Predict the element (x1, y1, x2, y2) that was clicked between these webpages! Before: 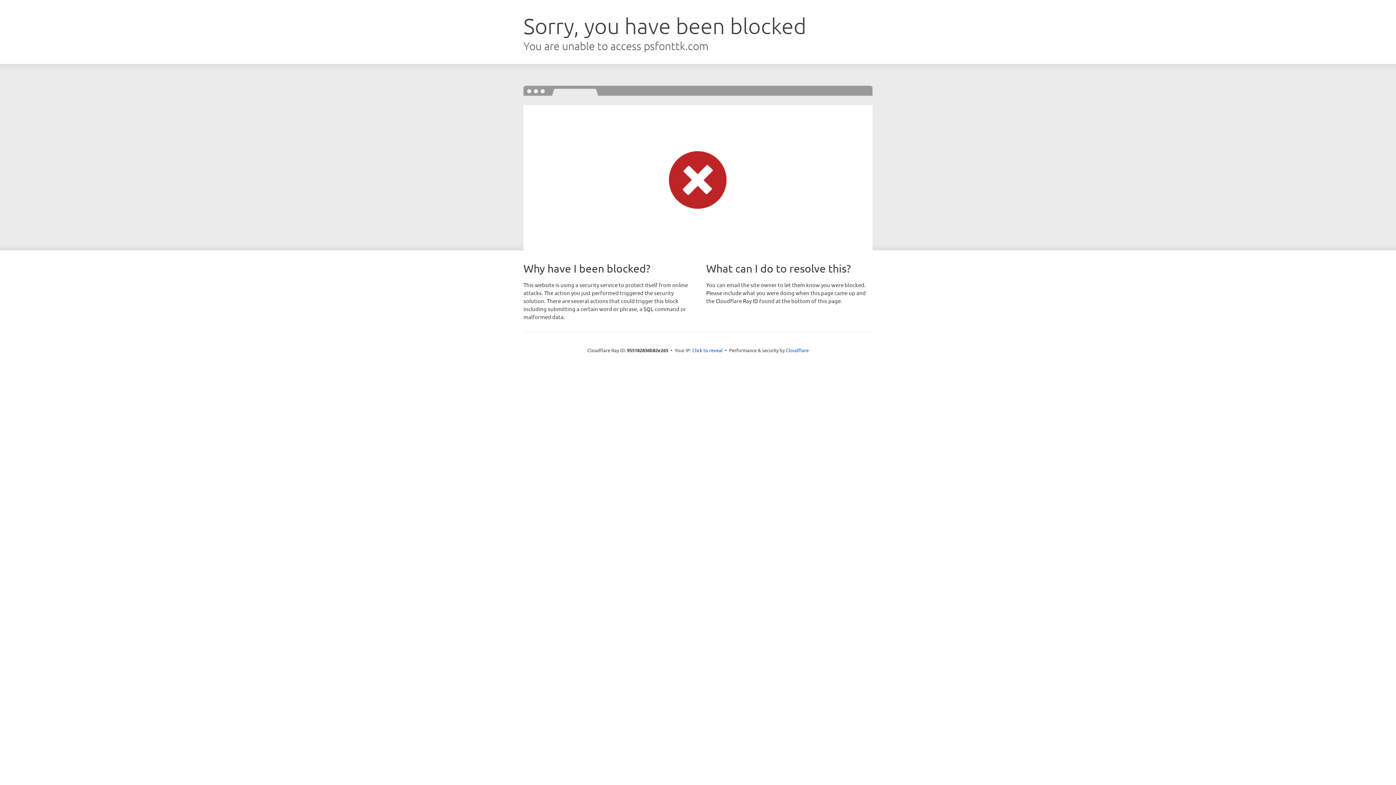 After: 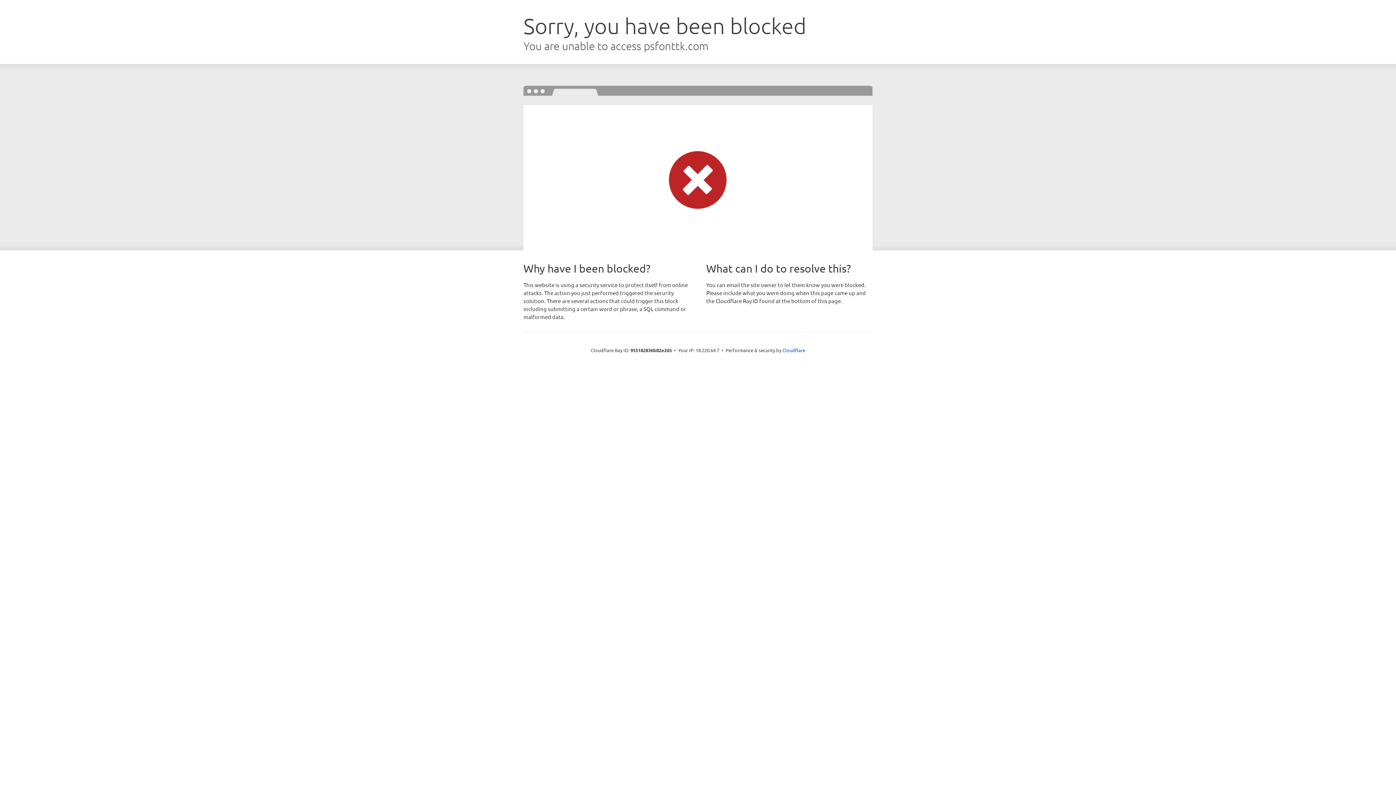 Action: label: Click to reveal bbox: (692, 346, 722, 353)